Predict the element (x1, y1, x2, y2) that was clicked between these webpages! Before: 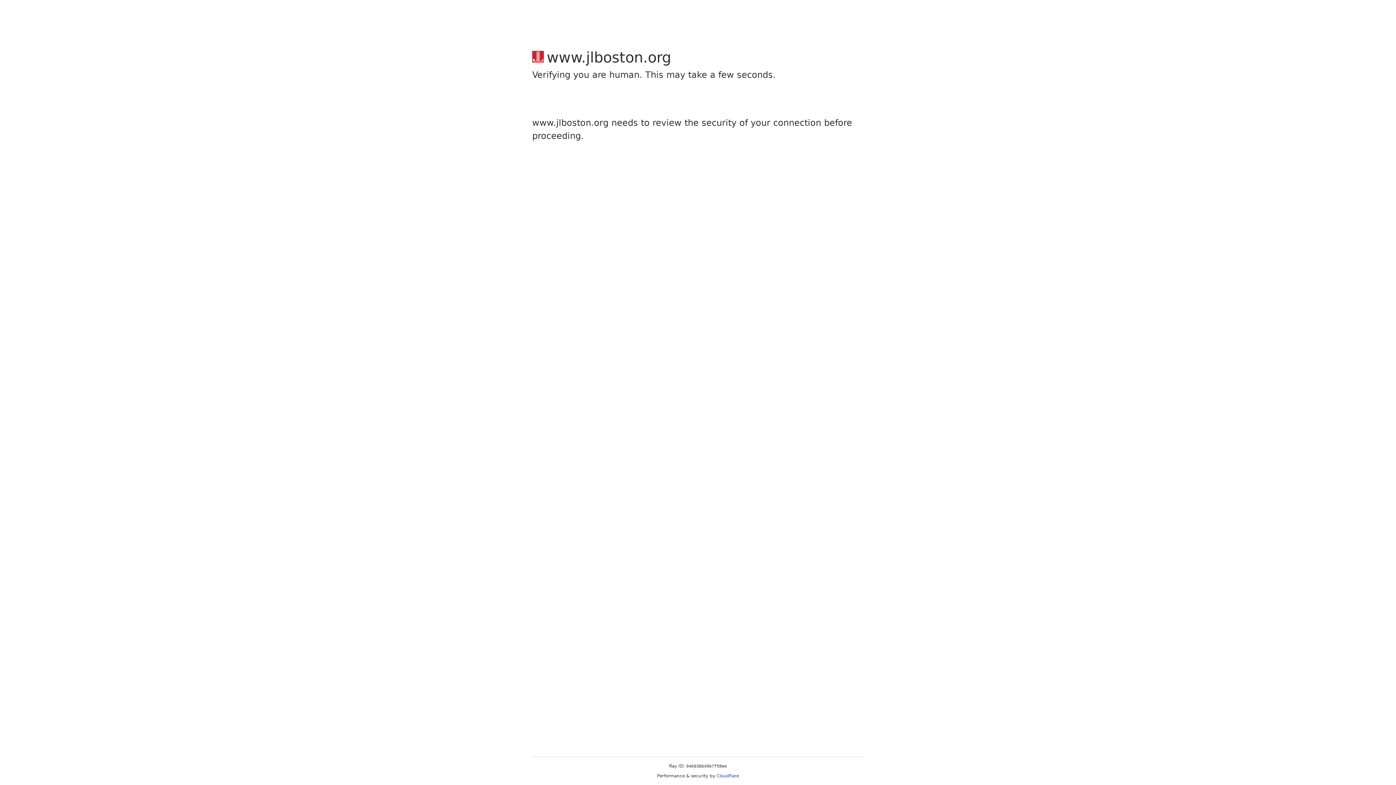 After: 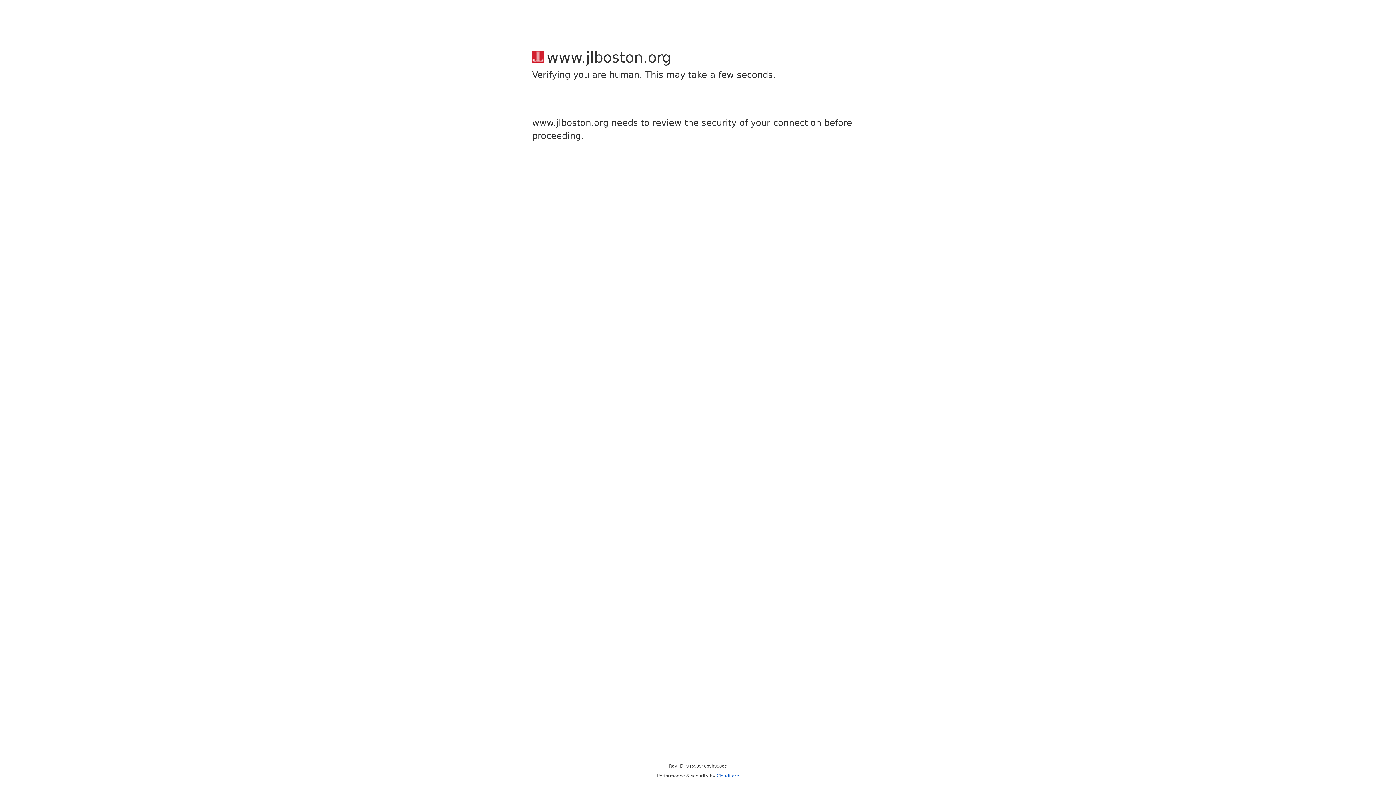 Action: label: Cloudflare bbox: (716, 773, 739, 778)